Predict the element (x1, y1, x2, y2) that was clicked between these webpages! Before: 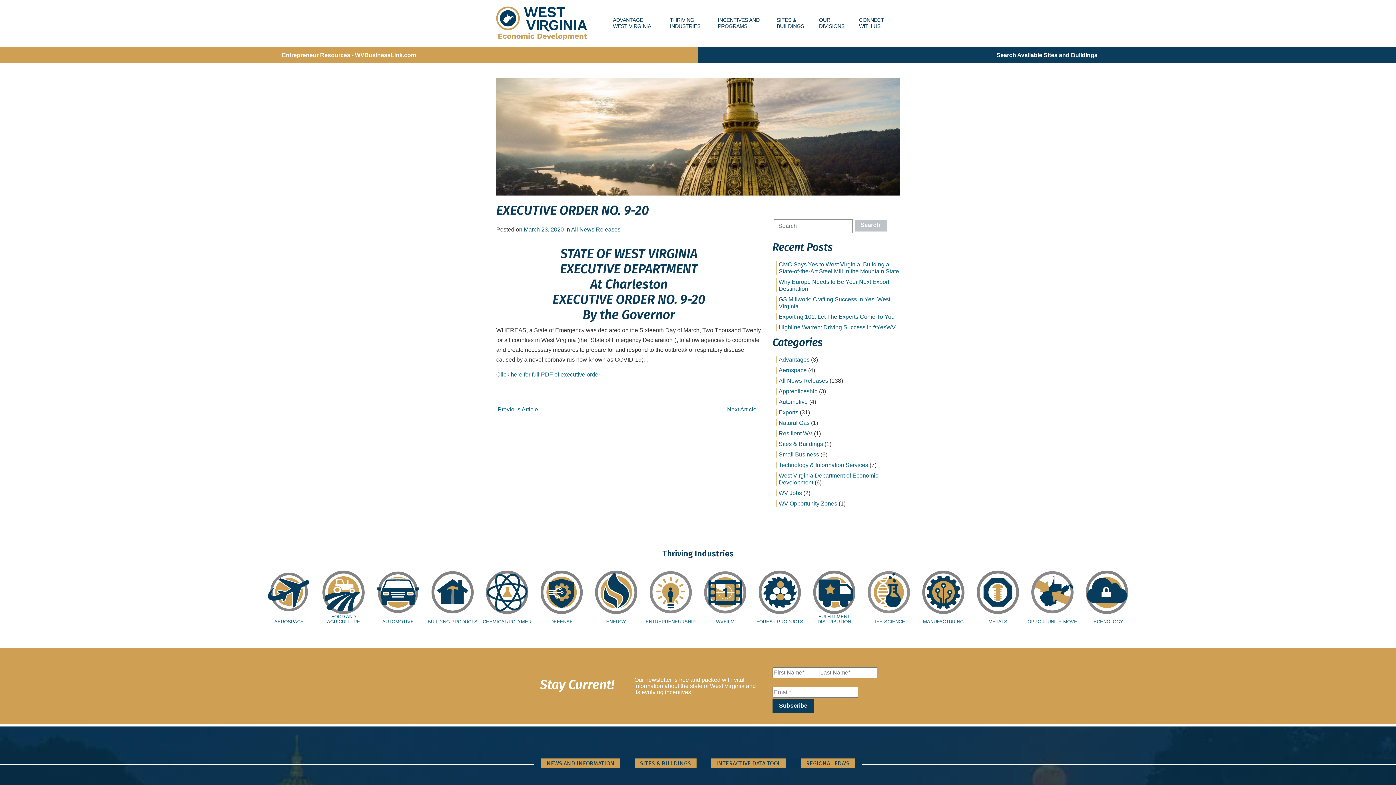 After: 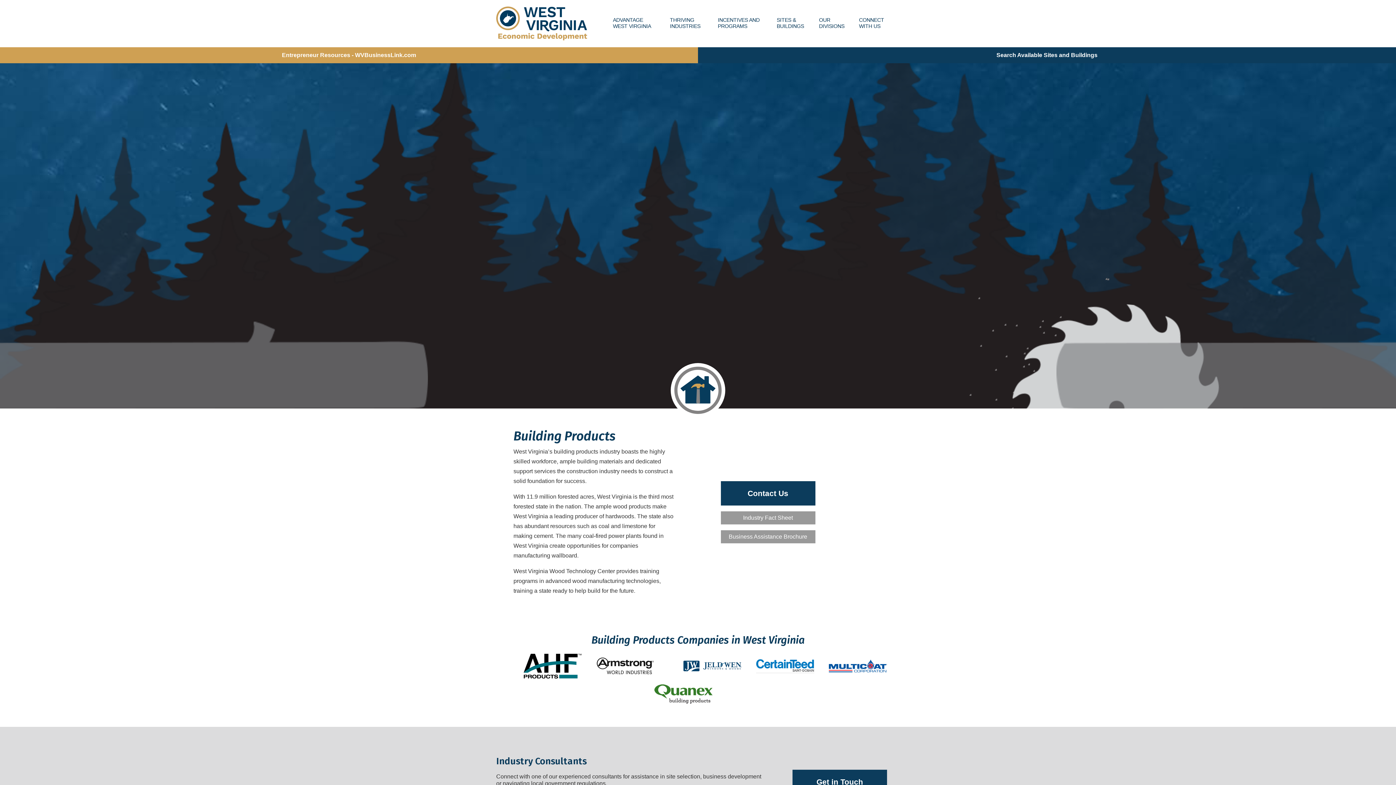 Action: bbox: (426, 595, 479, 601)